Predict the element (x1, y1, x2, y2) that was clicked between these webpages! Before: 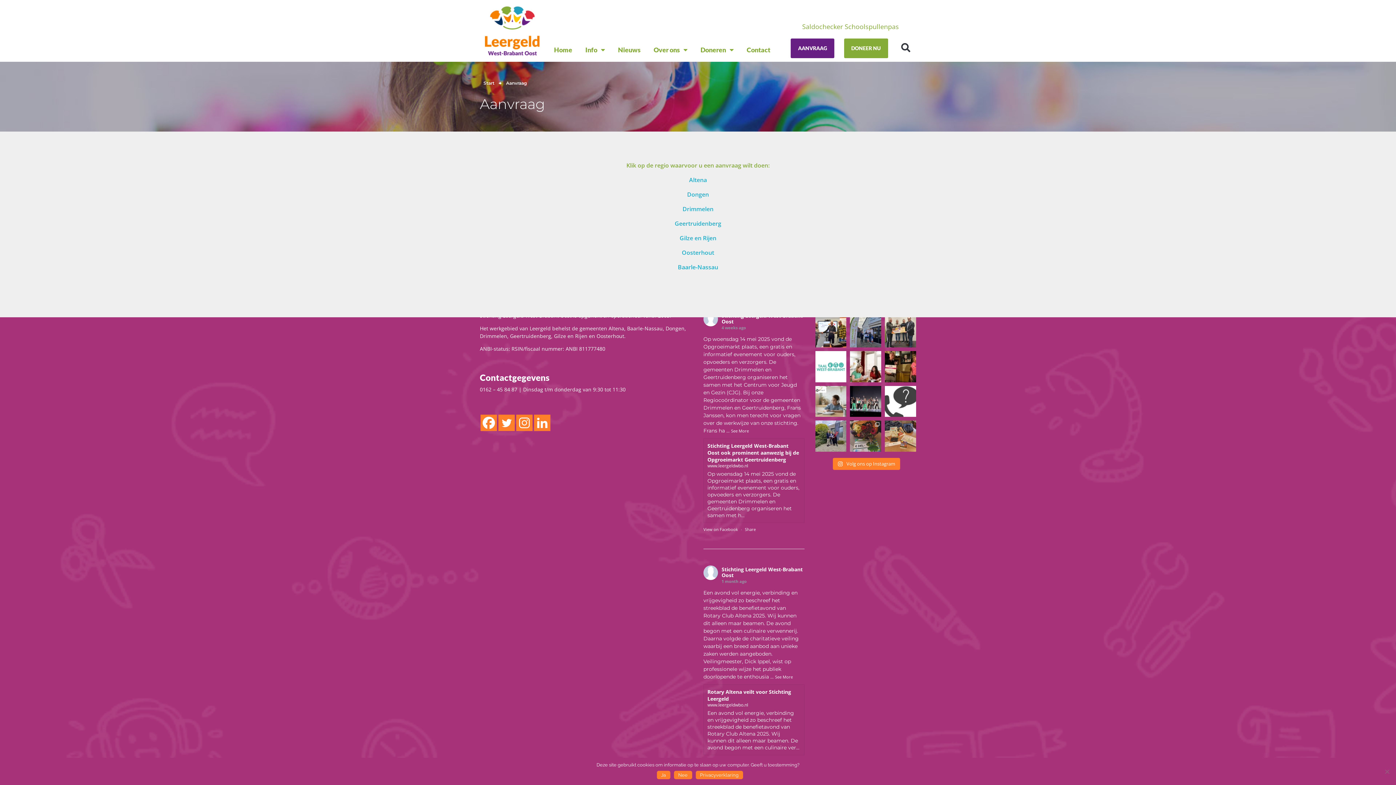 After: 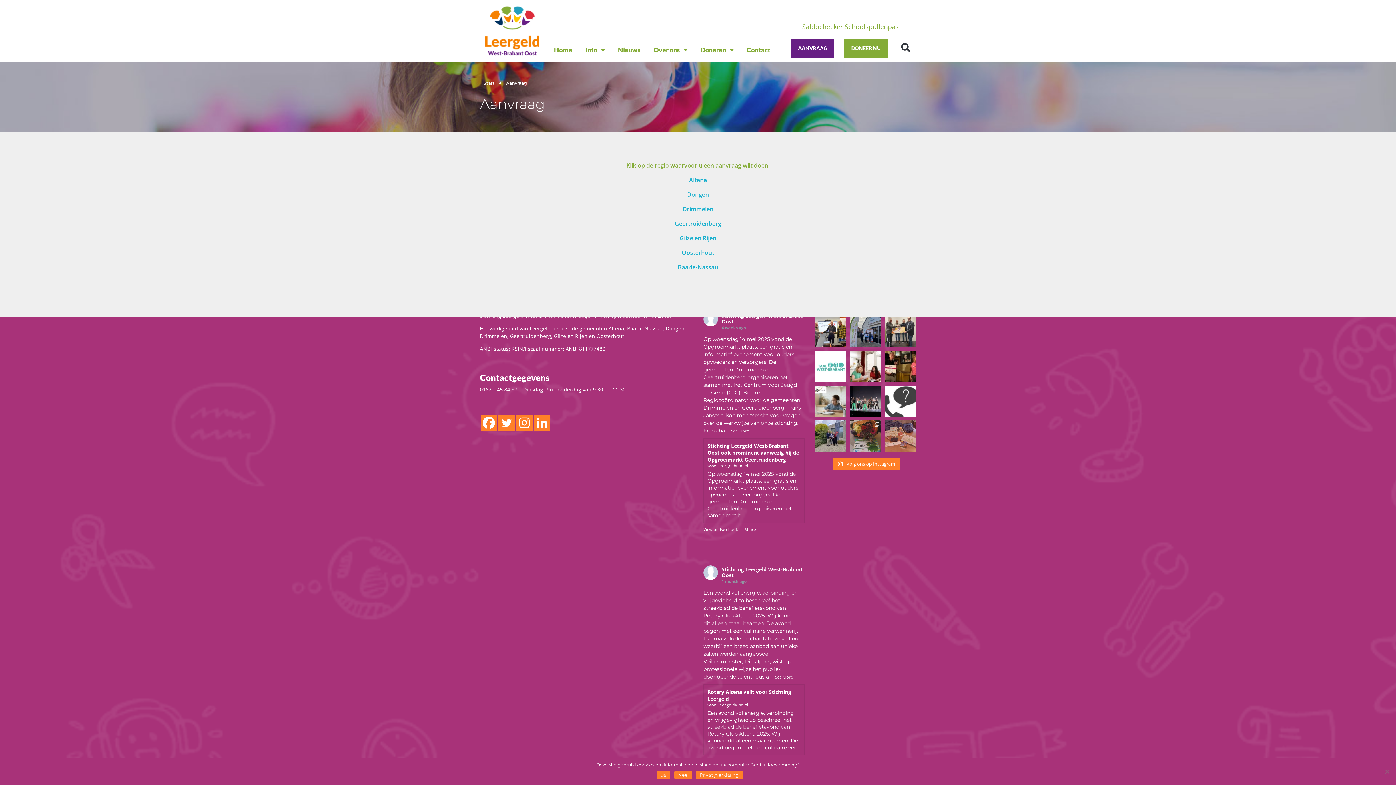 Action: bbox: (885, 420, 916, 452) label: In de gemeenten Dongen en Rijen krijgen 46 kindere